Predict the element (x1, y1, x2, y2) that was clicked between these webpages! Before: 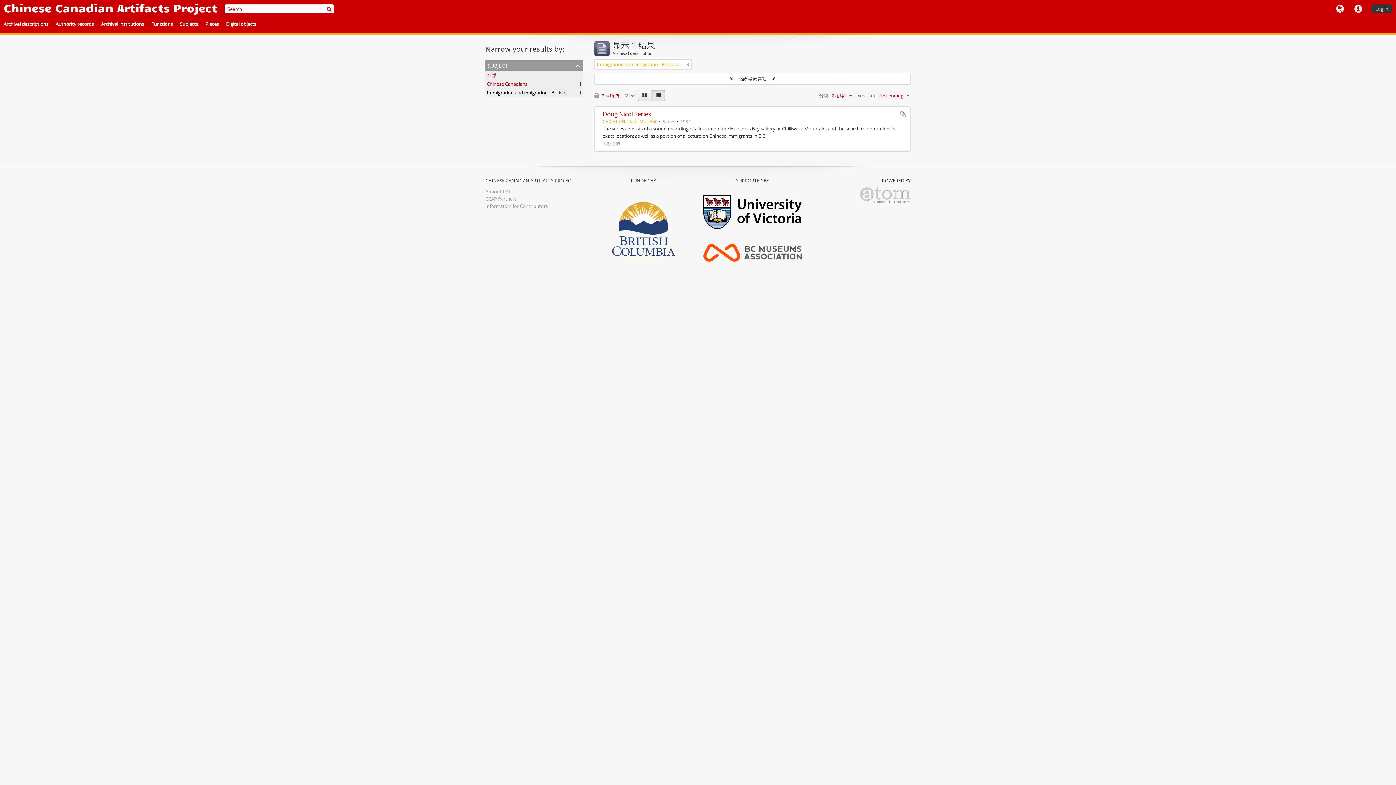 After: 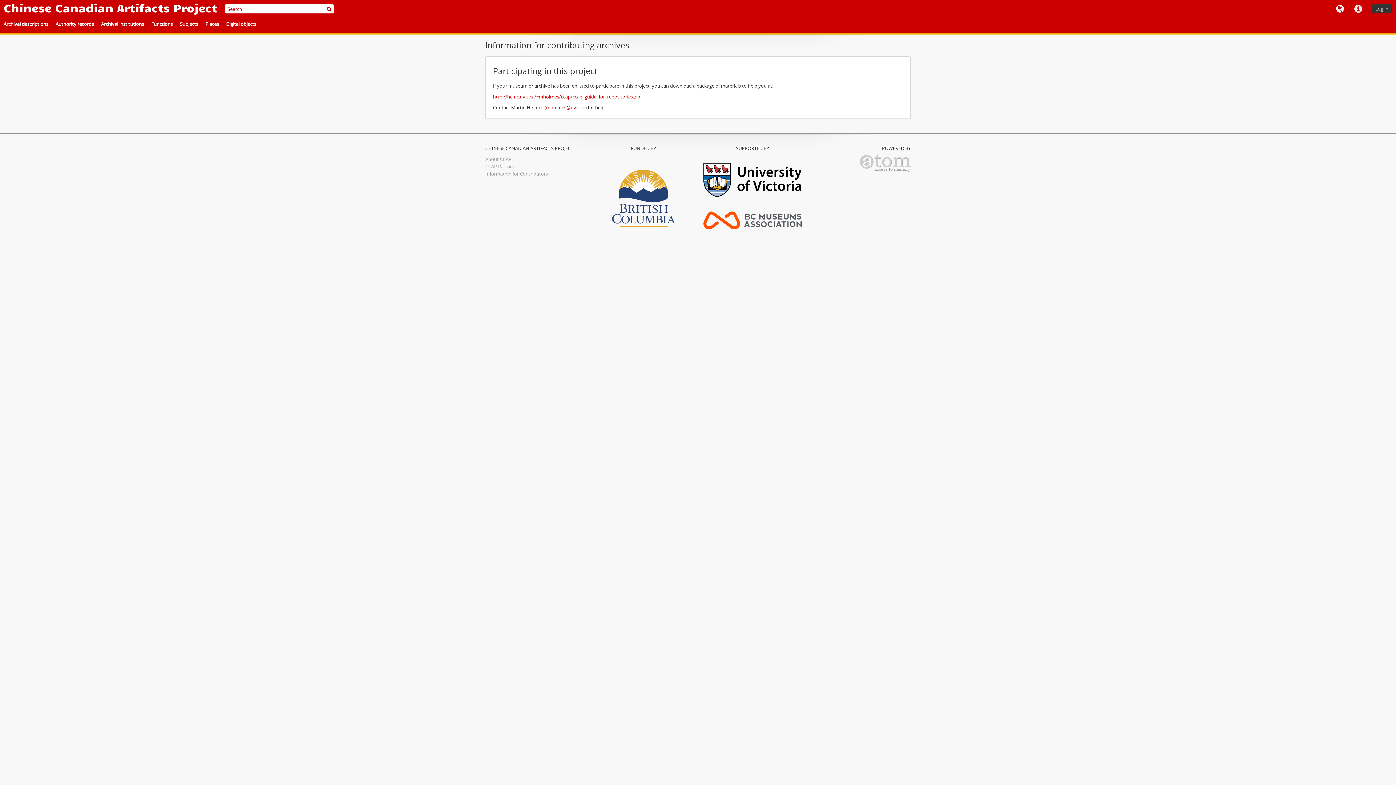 Action: bbox: (485, 202, 548, 209) label: Information for Contributors